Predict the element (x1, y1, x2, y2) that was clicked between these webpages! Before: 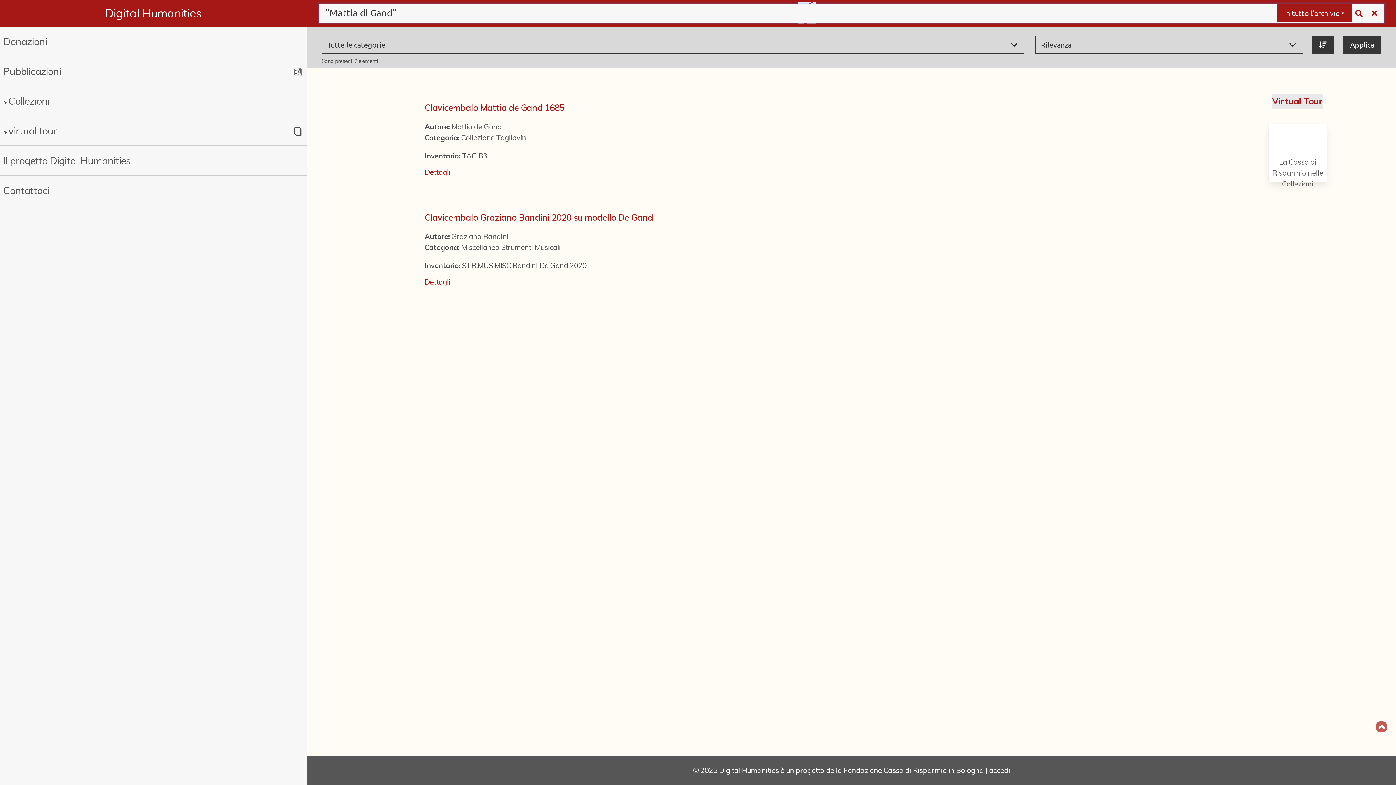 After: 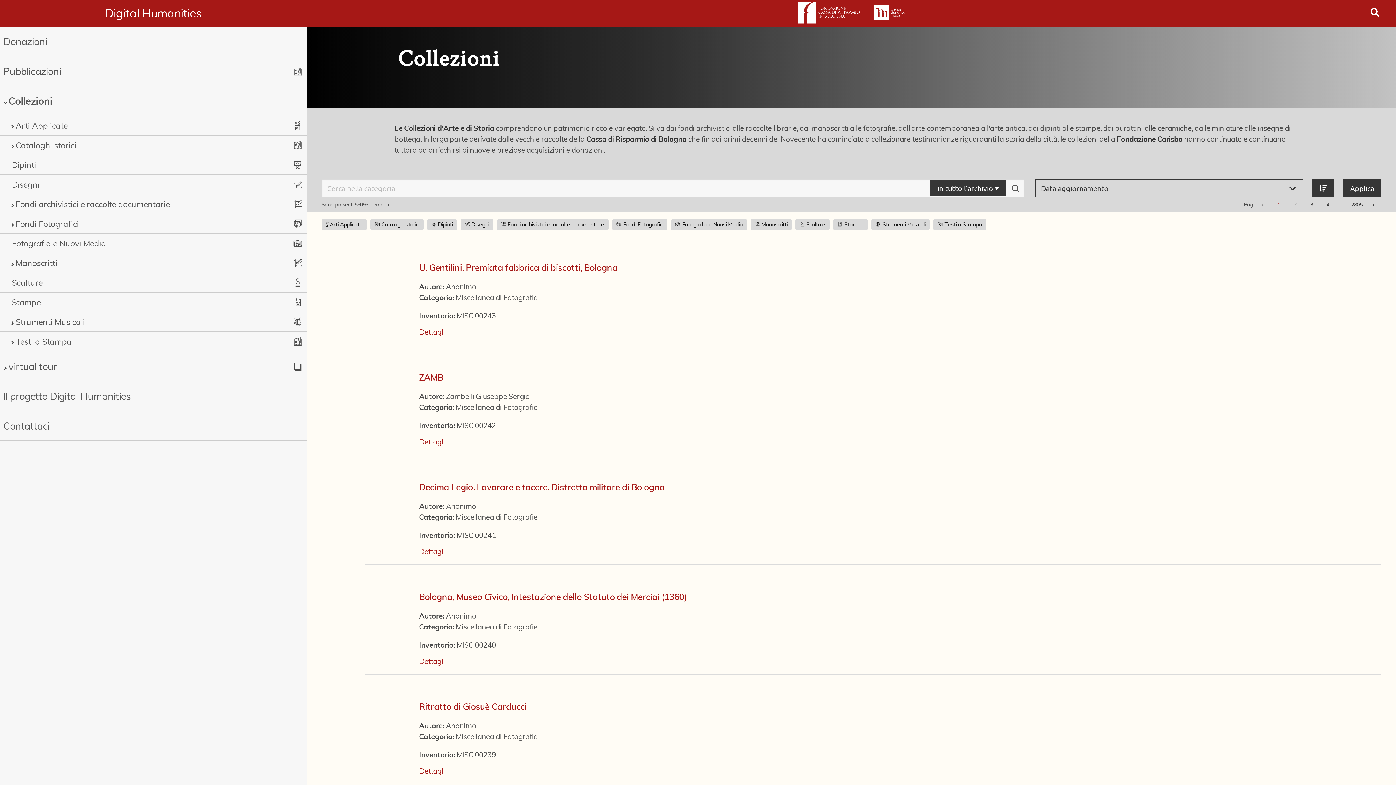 Action: label: Collezioni bbox: (8, 93, 269, 108)